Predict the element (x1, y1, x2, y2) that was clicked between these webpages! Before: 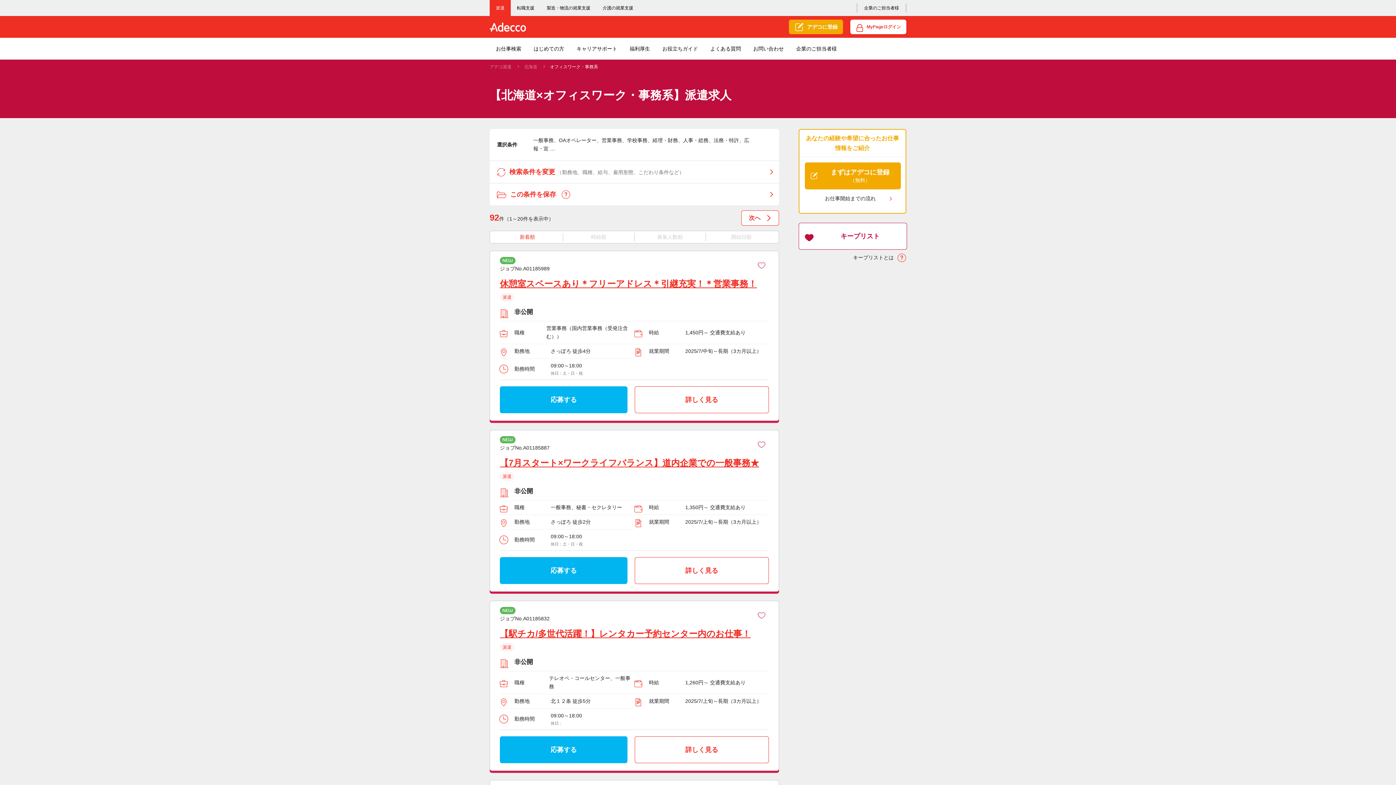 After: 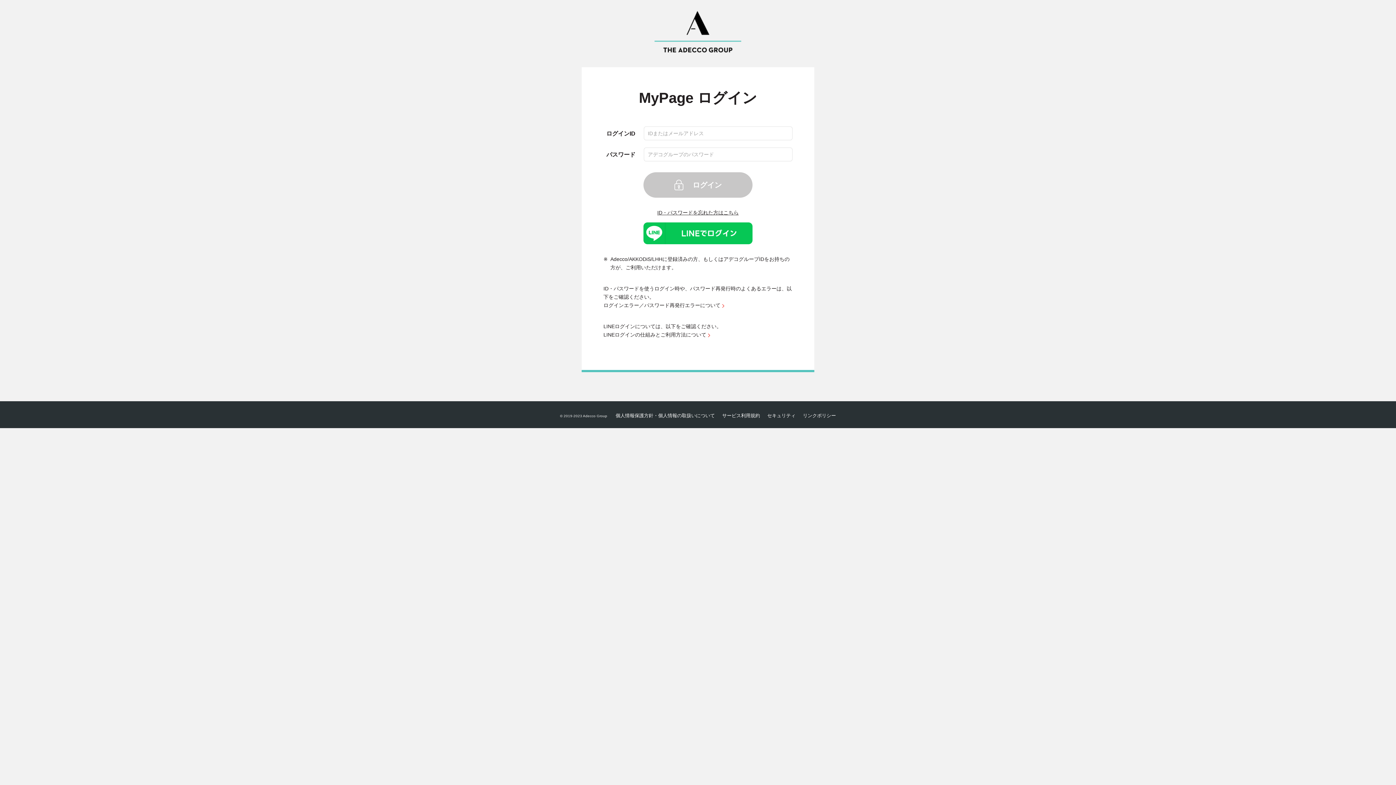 Action: bbox: (754, 605, 769, 624) label: キープリストは登録者限定機能です。